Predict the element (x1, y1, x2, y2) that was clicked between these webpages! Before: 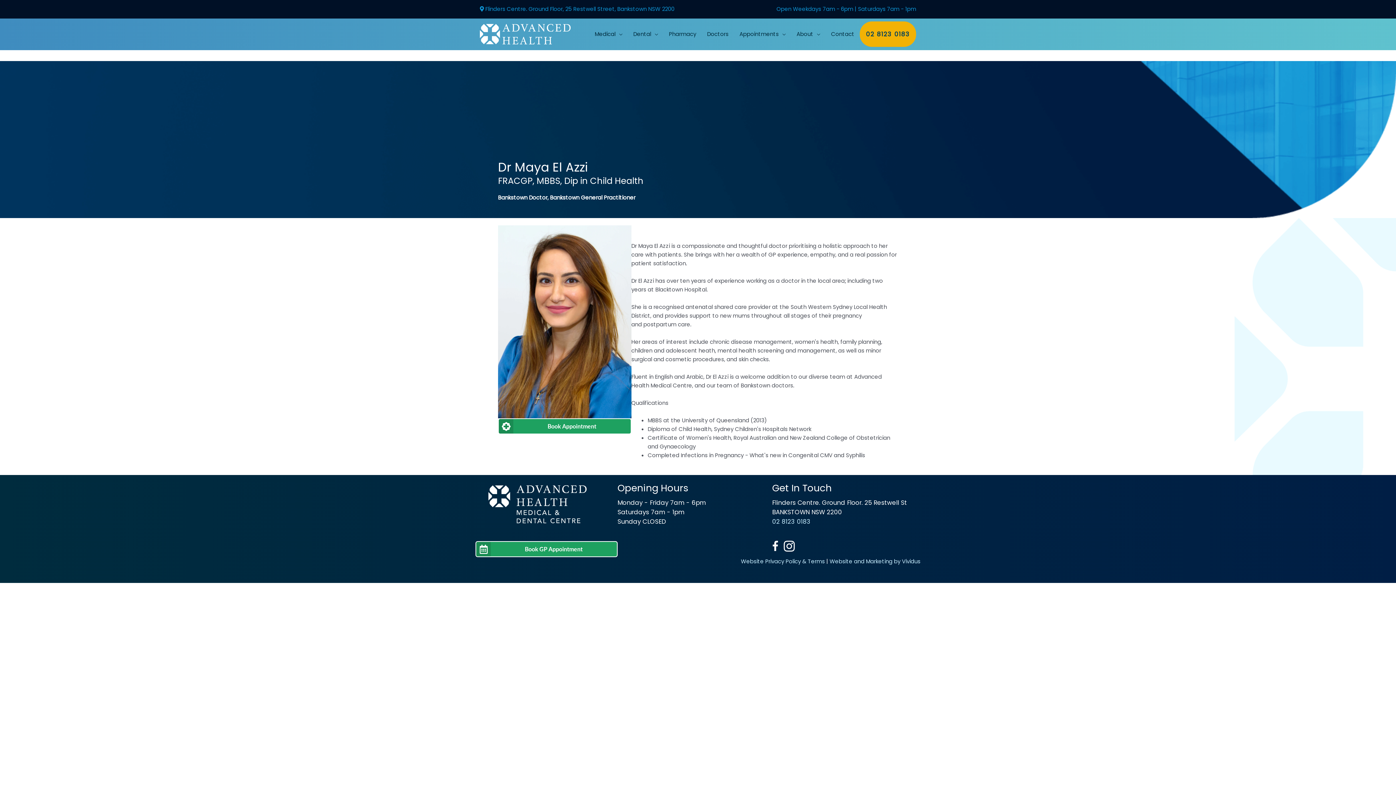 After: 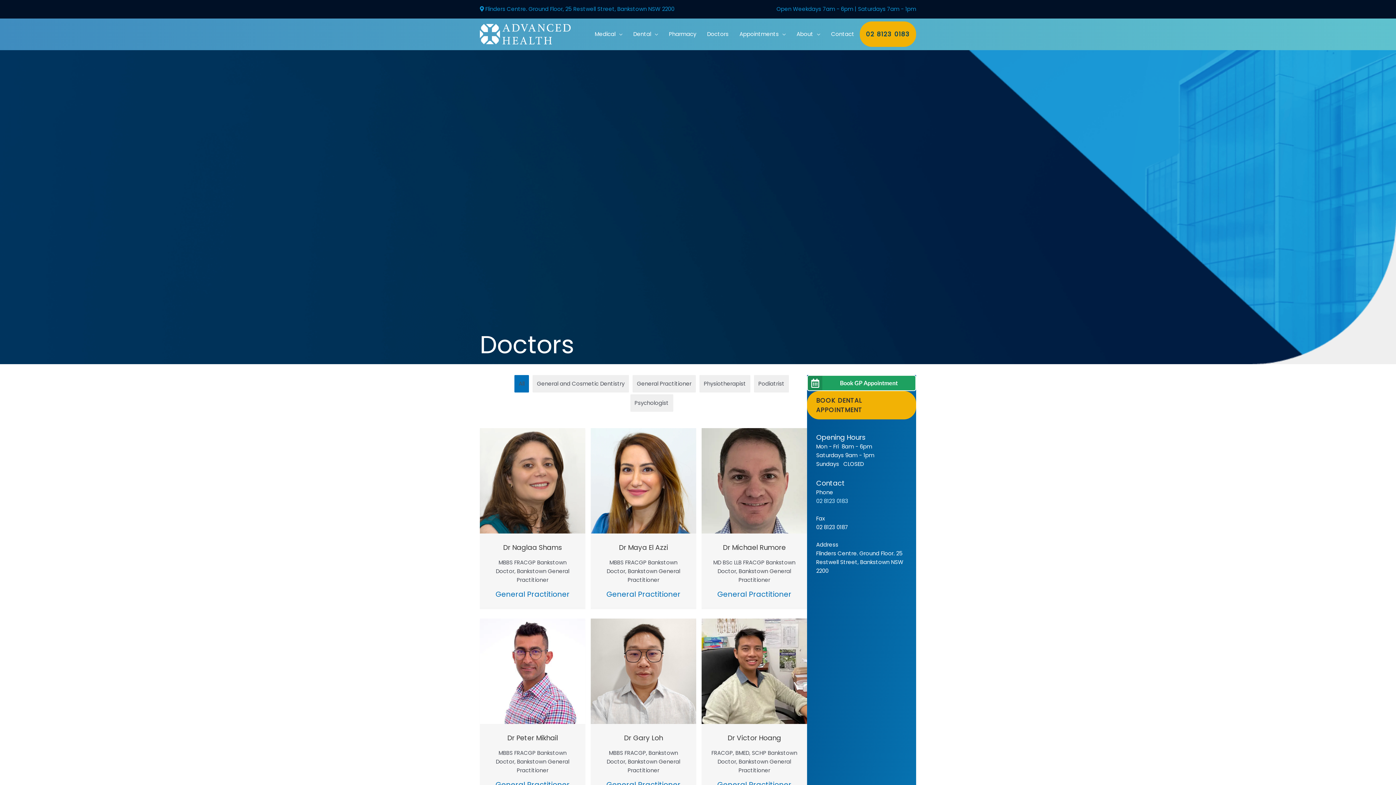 Action: label: Doctors bbox: (701, 21, 734, 46)